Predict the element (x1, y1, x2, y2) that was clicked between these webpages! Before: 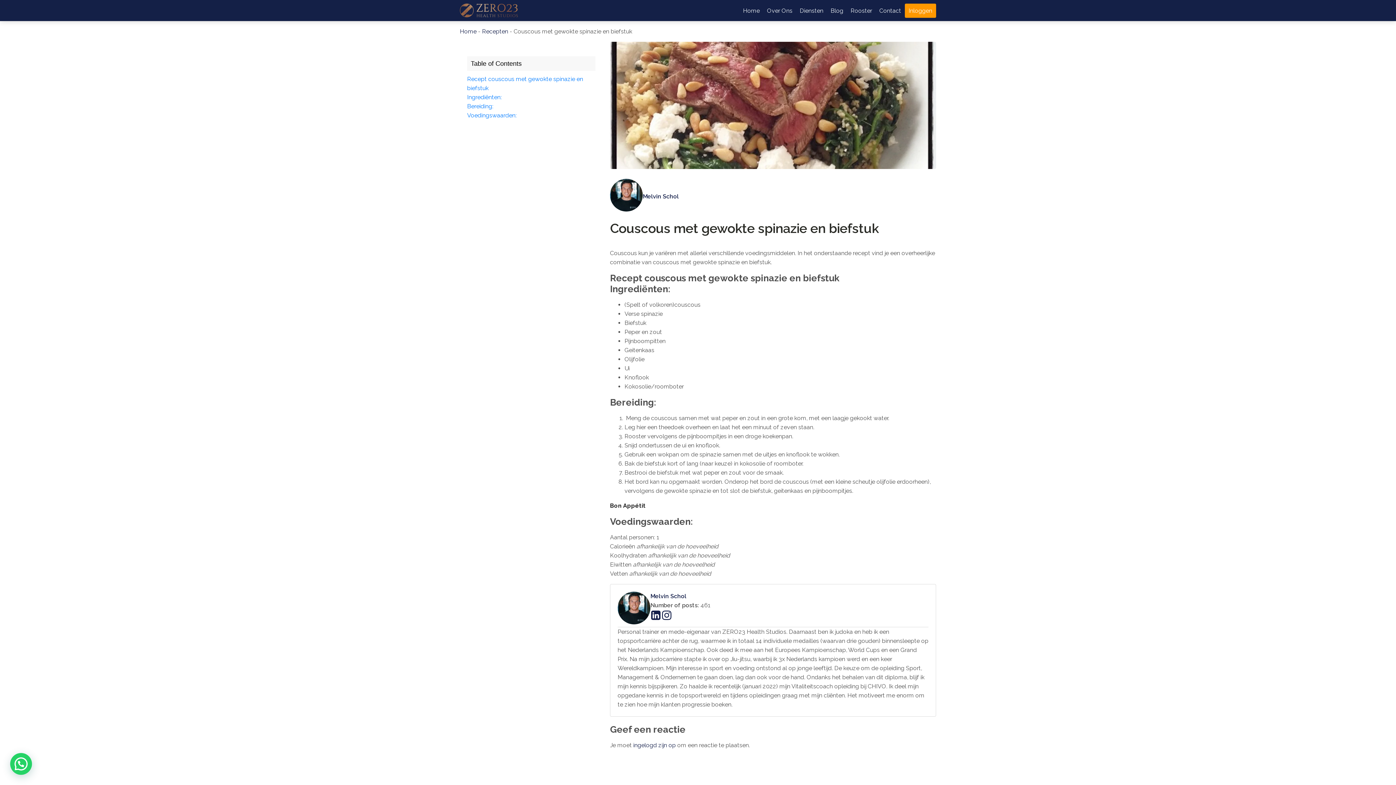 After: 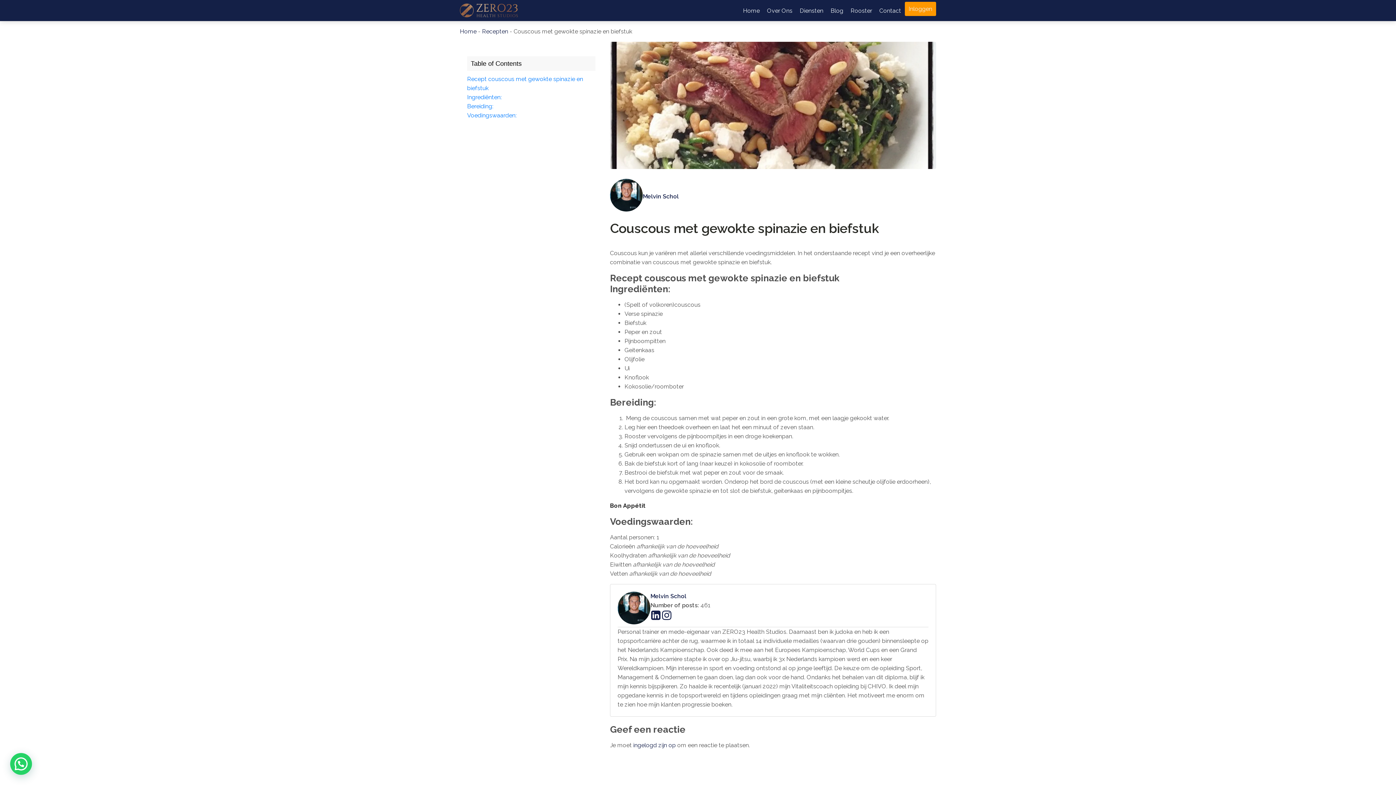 Action: label: Inloggen bbox: (905, 3, 936, 17)